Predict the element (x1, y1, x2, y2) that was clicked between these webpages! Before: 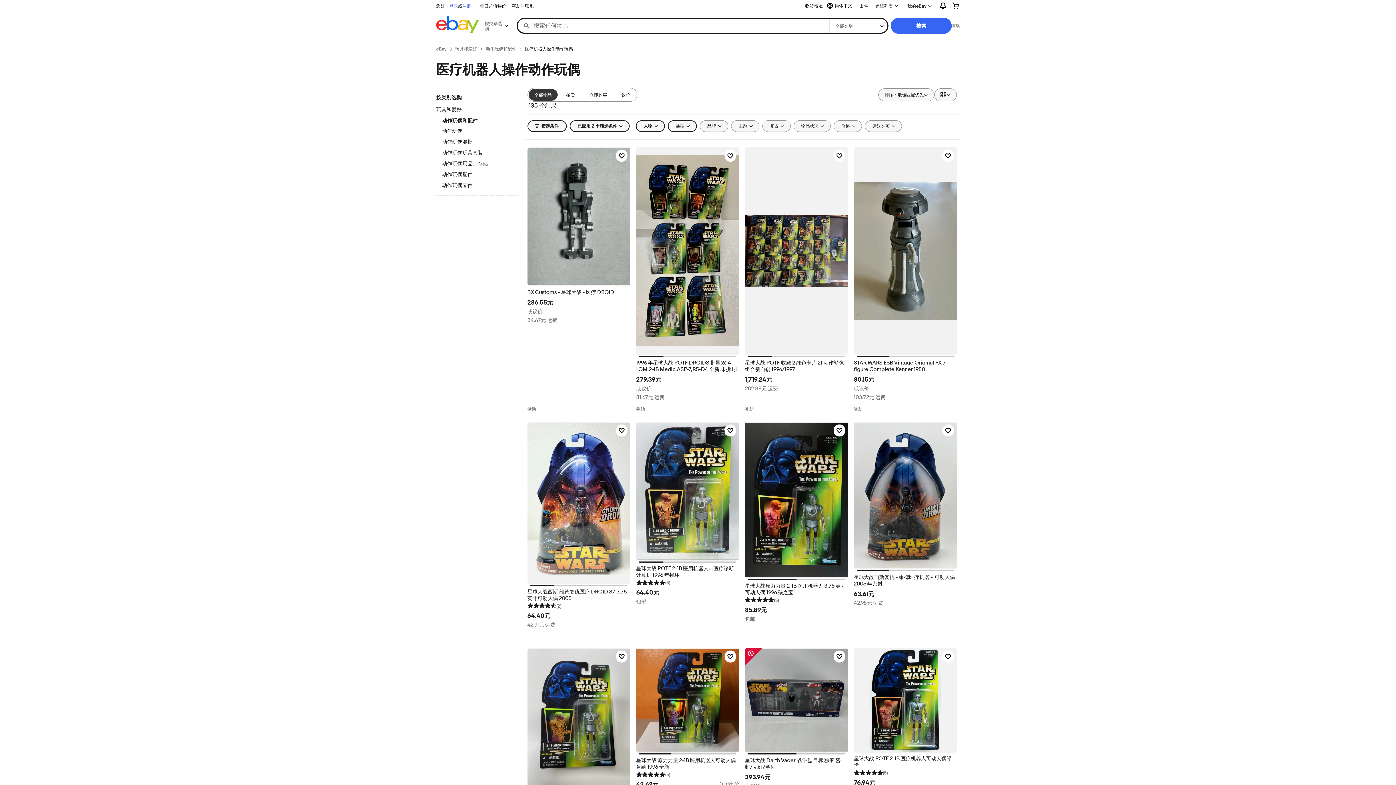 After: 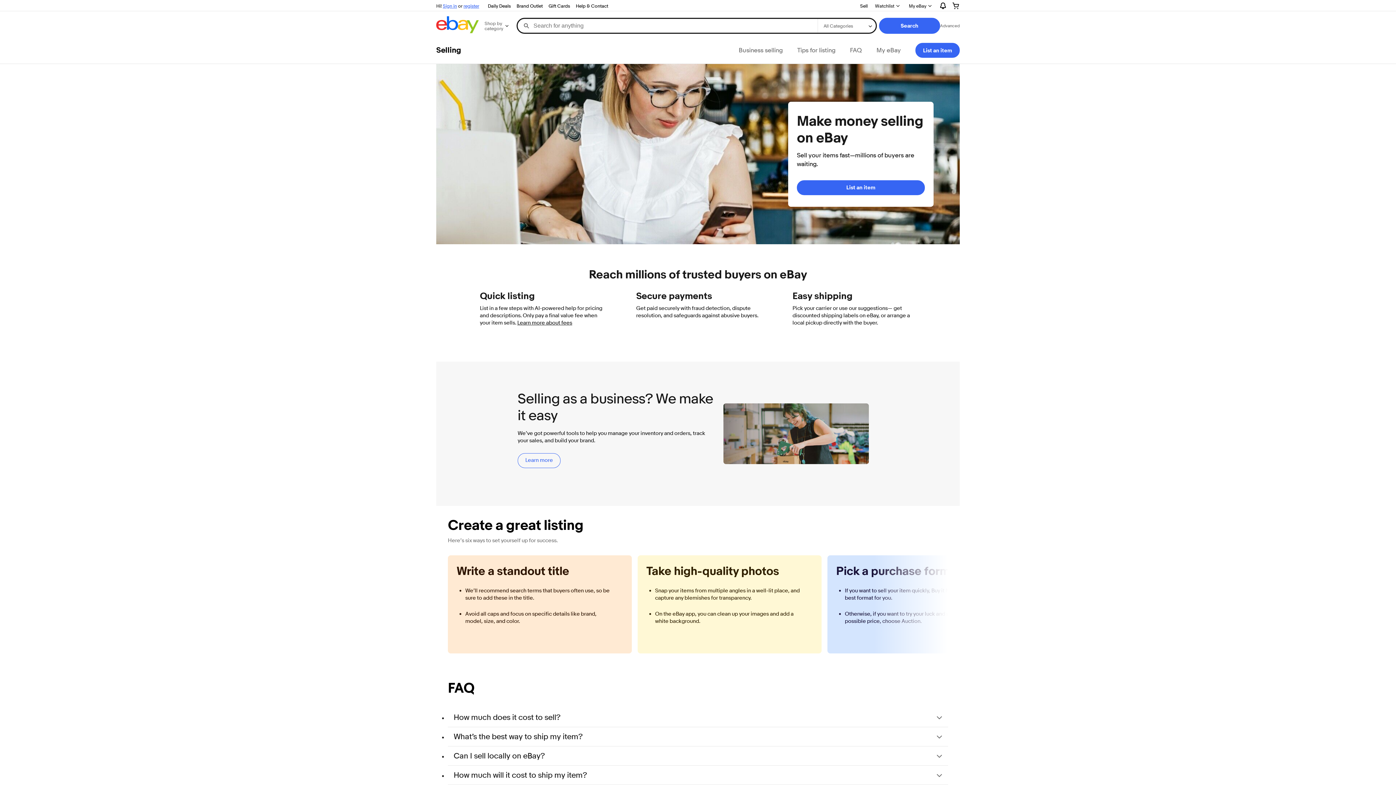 Action: bbox: (856, 1, 871, 10) label: 出售